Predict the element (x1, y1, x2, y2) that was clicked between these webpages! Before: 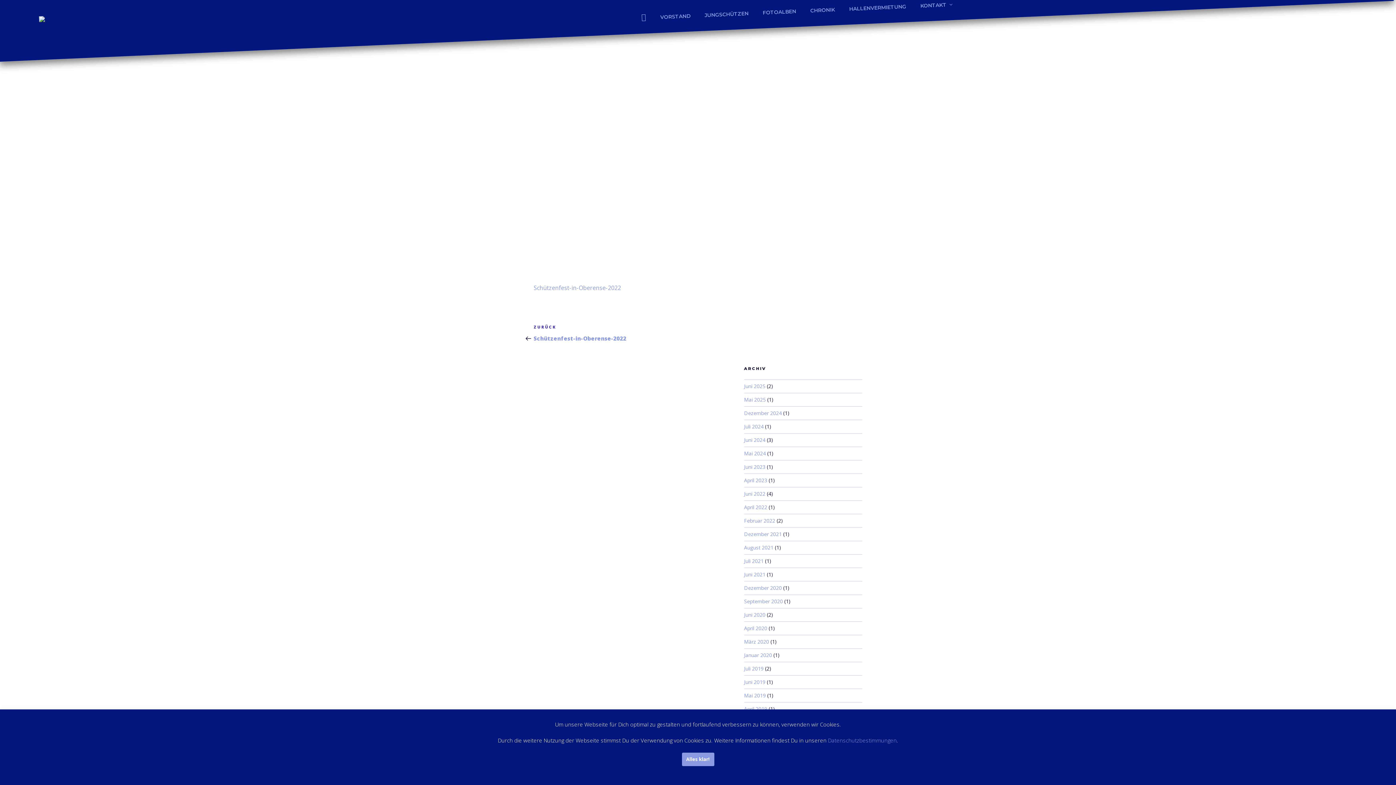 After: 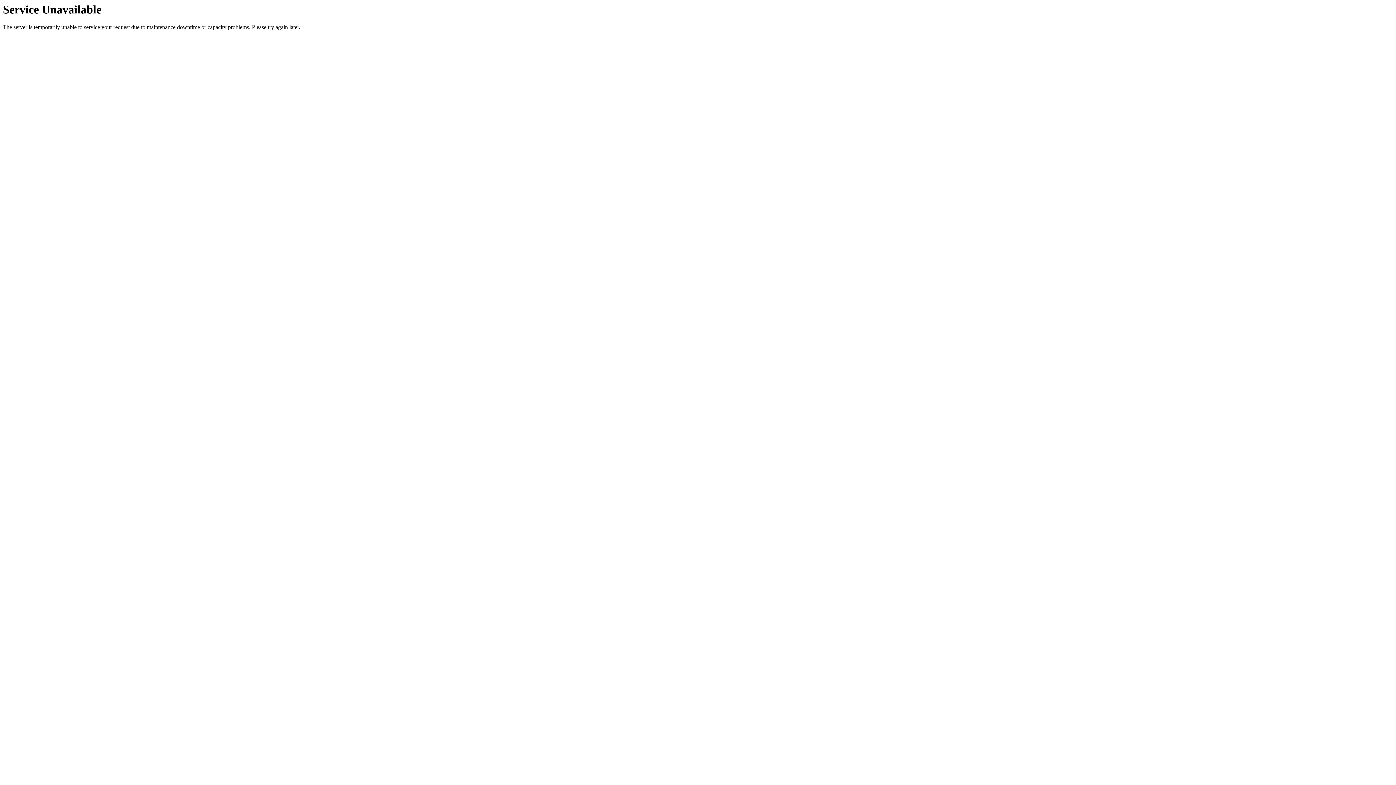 Action: bbox: (744, 638, 769, 645) label: März 2020